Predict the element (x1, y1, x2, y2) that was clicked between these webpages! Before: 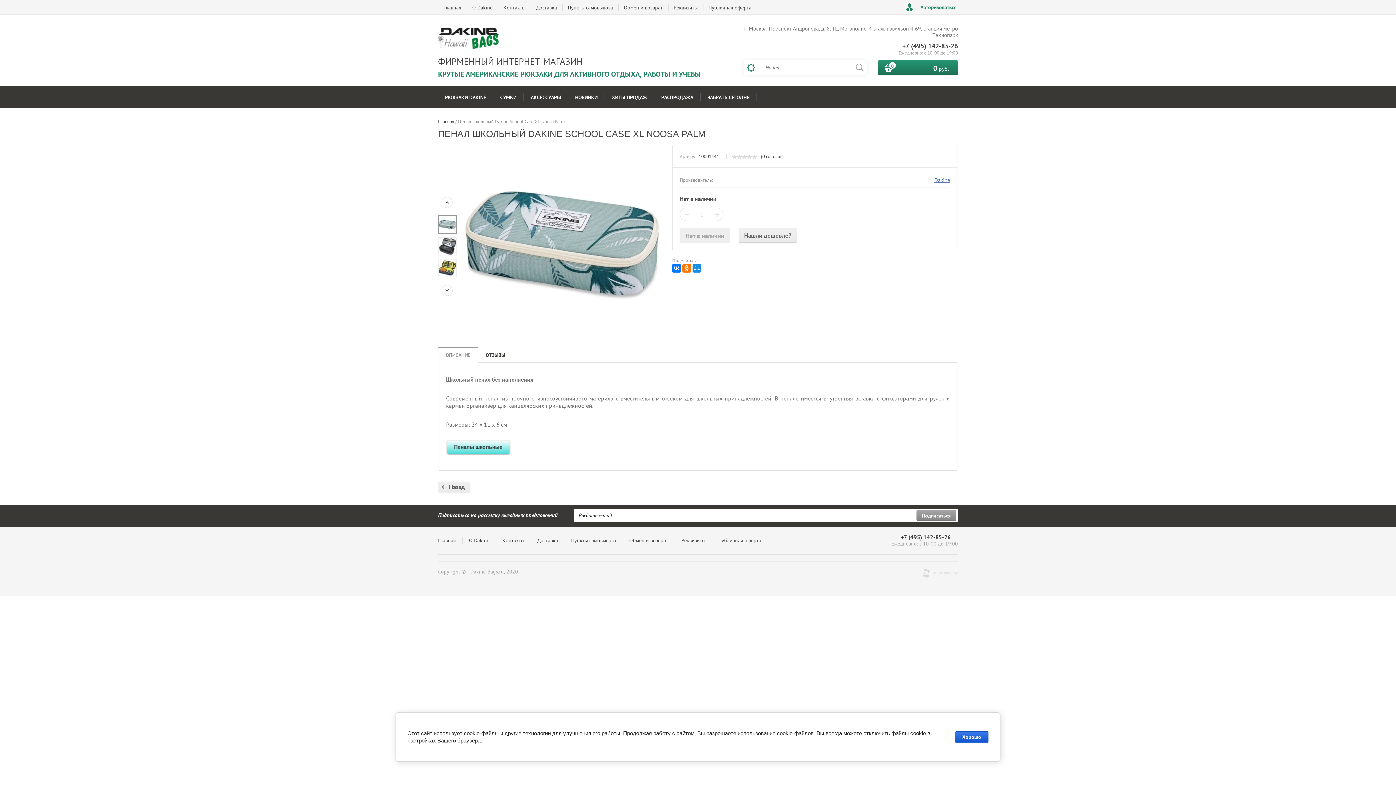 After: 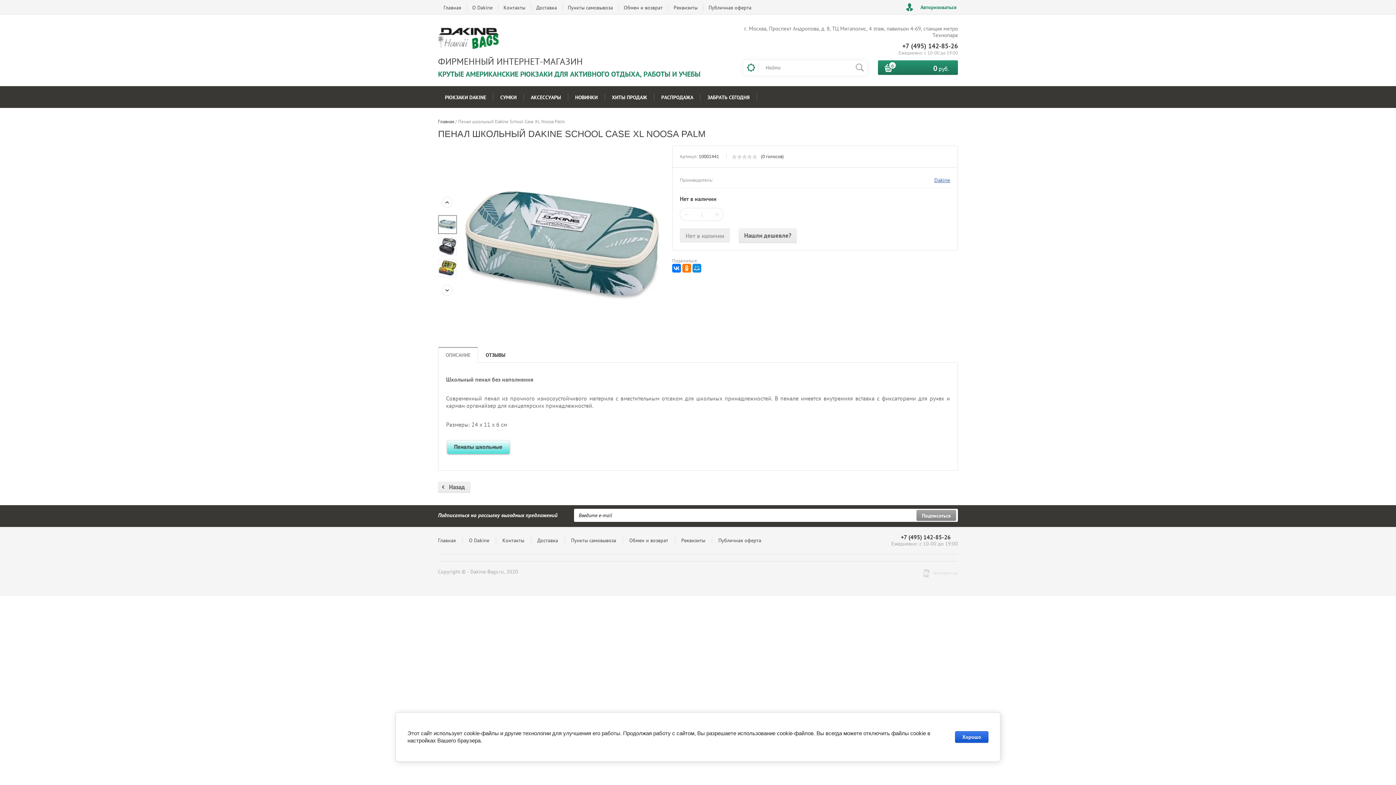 Action: label: +7 (495) 142-85-26 bbox: (902, 41, 958, 50)